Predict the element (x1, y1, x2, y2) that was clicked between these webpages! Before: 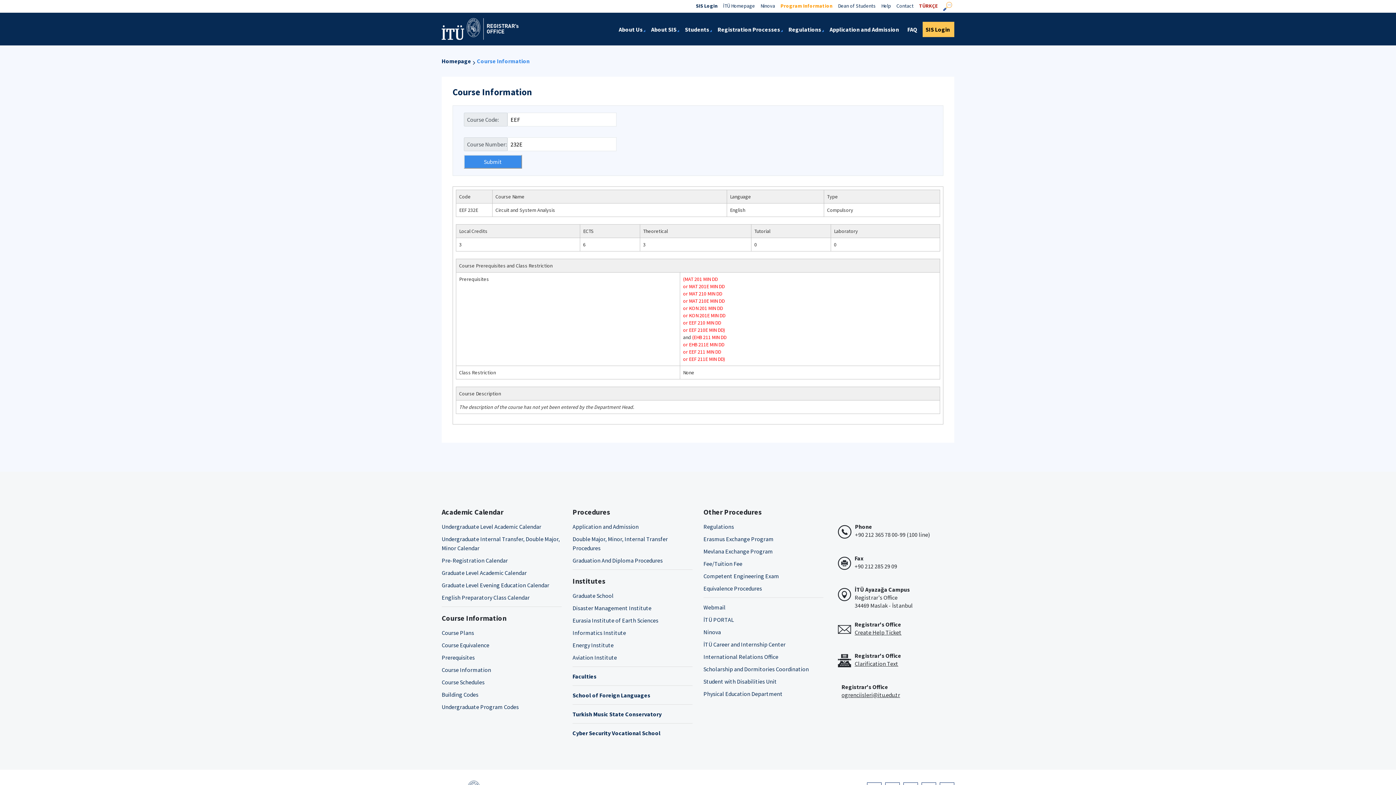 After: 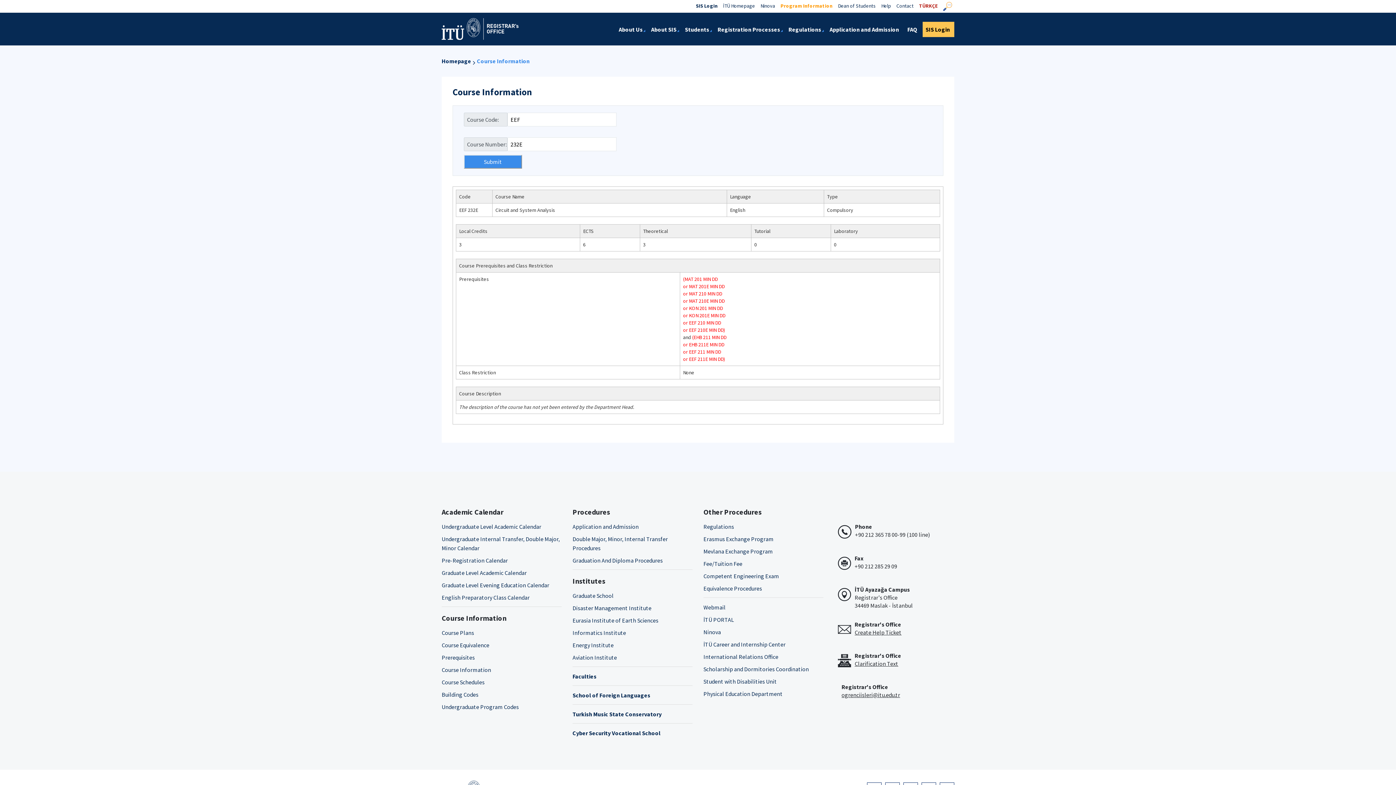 Action: bbox: (703, 548, 773, 555) label: Mevlana Exchange Program